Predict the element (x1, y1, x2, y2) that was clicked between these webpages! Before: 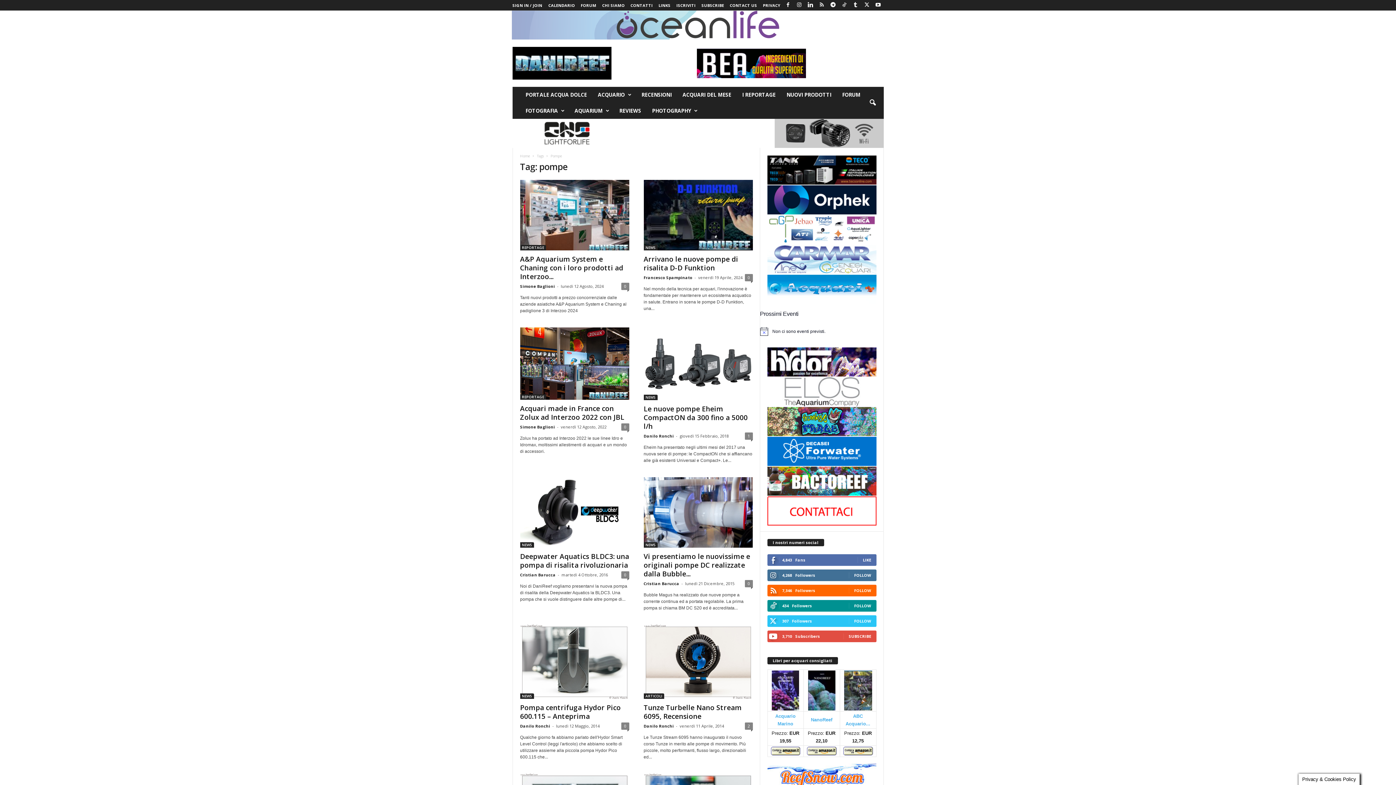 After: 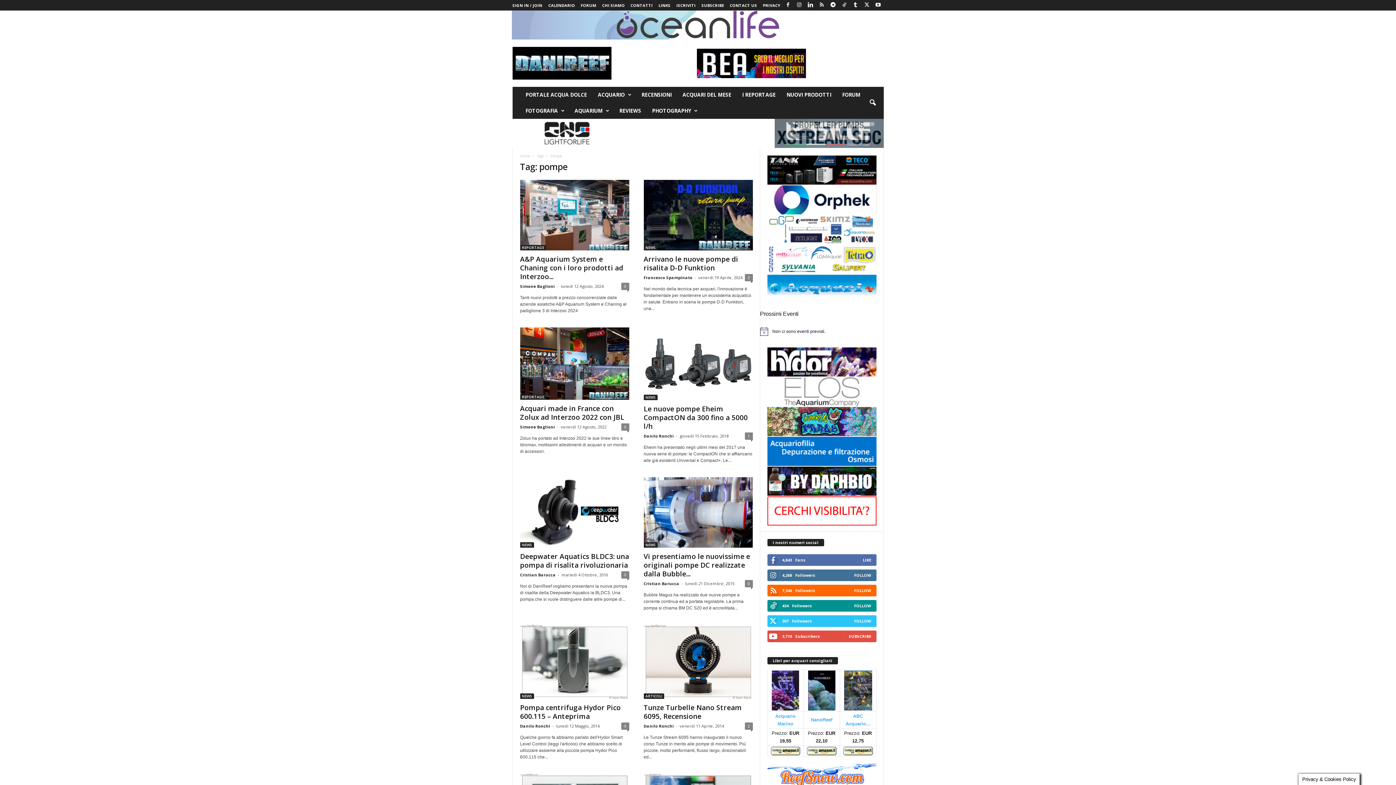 Action: bbox: (767, 377, 876, 406)